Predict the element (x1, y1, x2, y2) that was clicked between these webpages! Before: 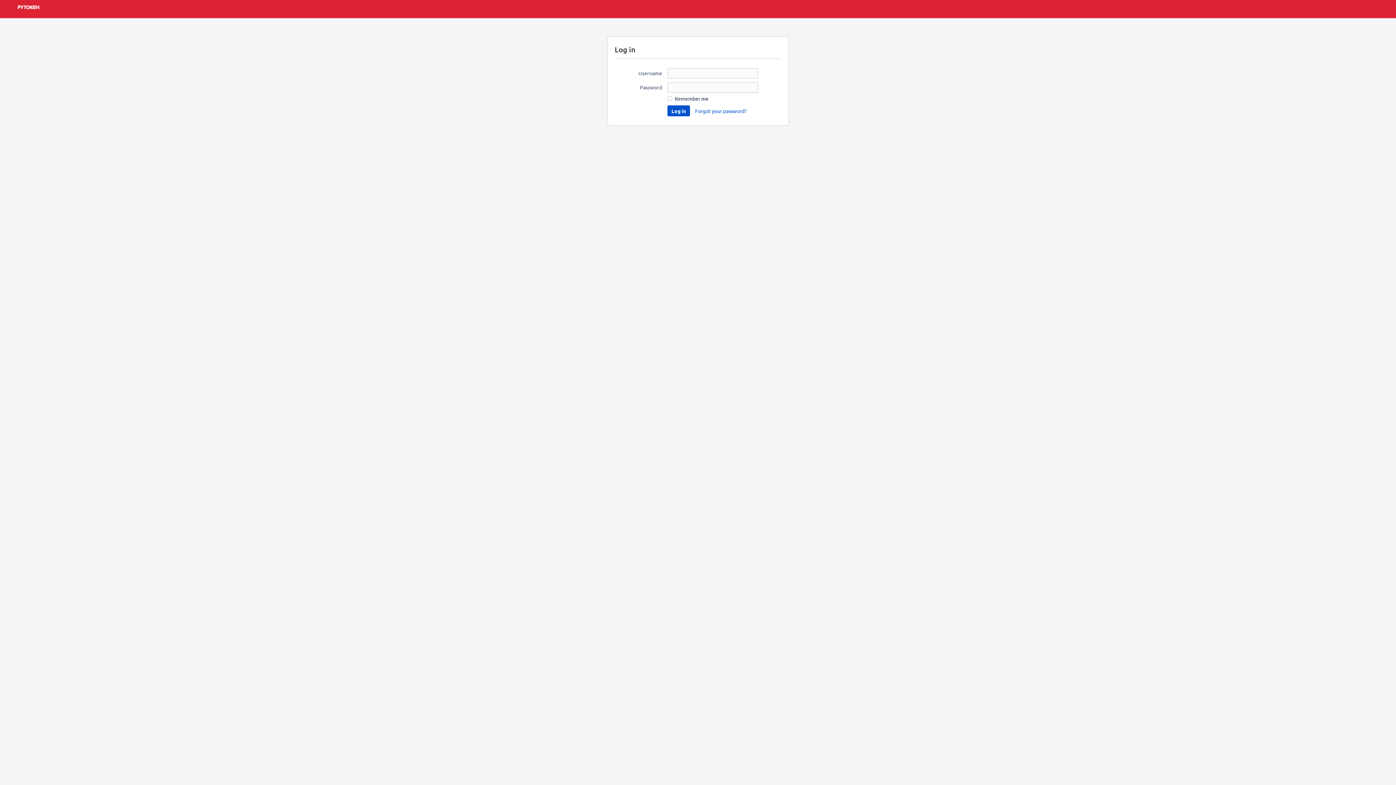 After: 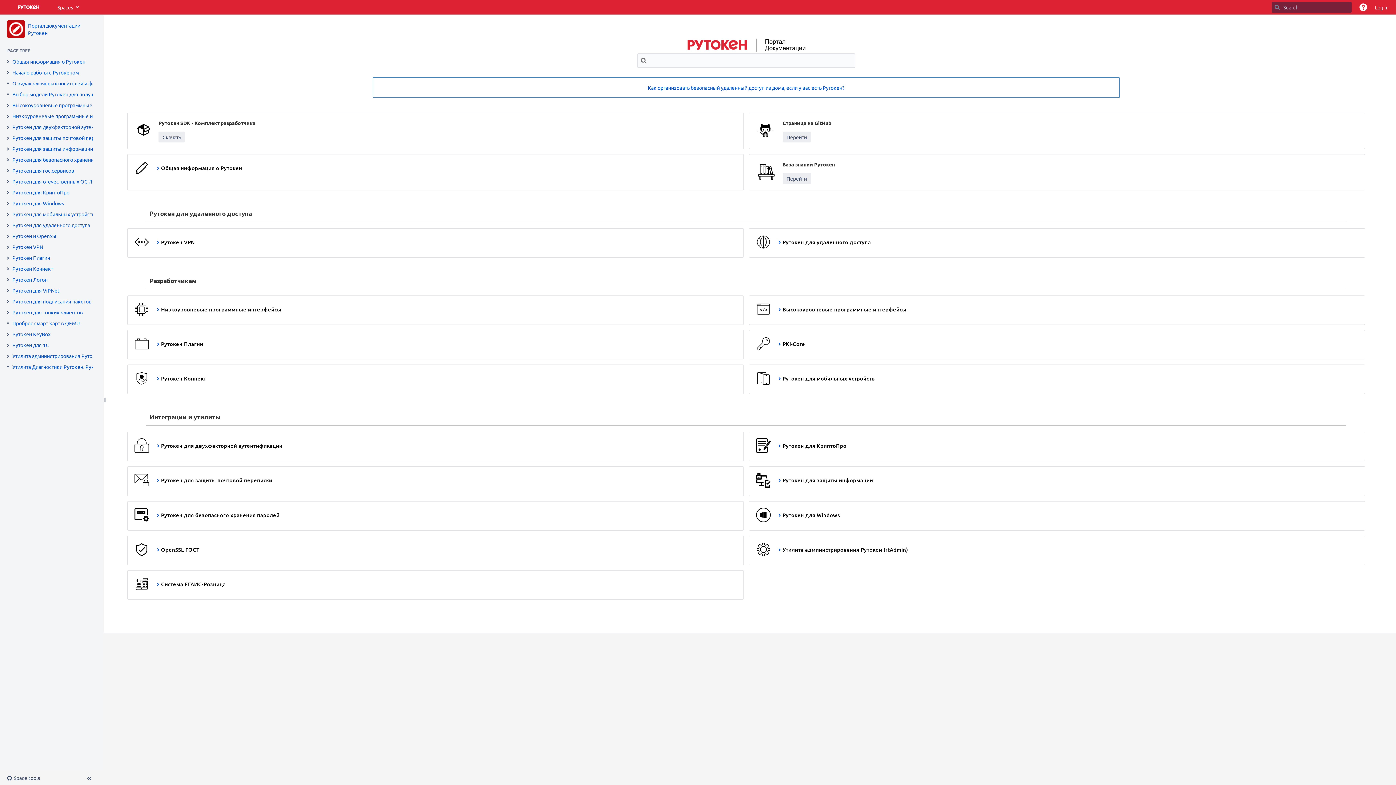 Action: label: Go to home page bbox: (3, 0, 53, 14)